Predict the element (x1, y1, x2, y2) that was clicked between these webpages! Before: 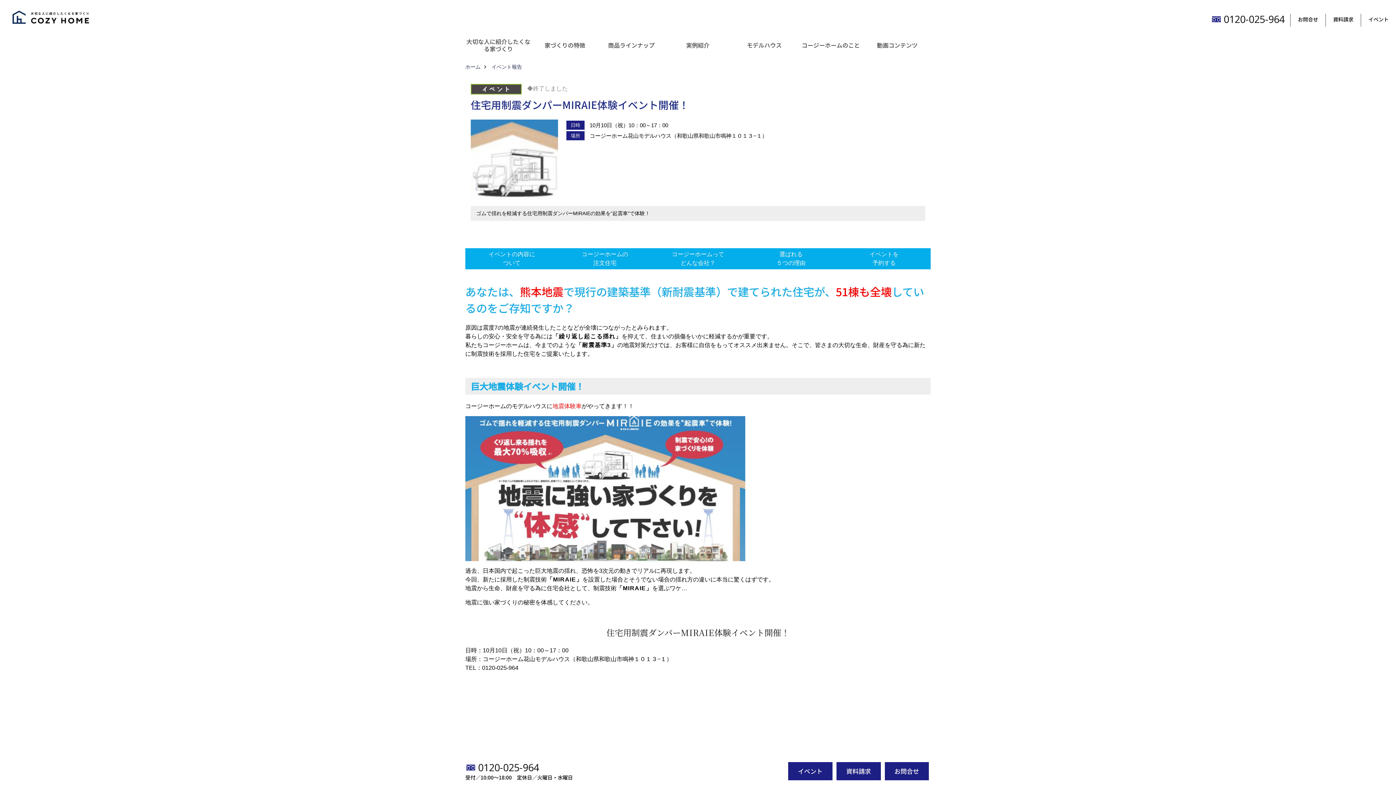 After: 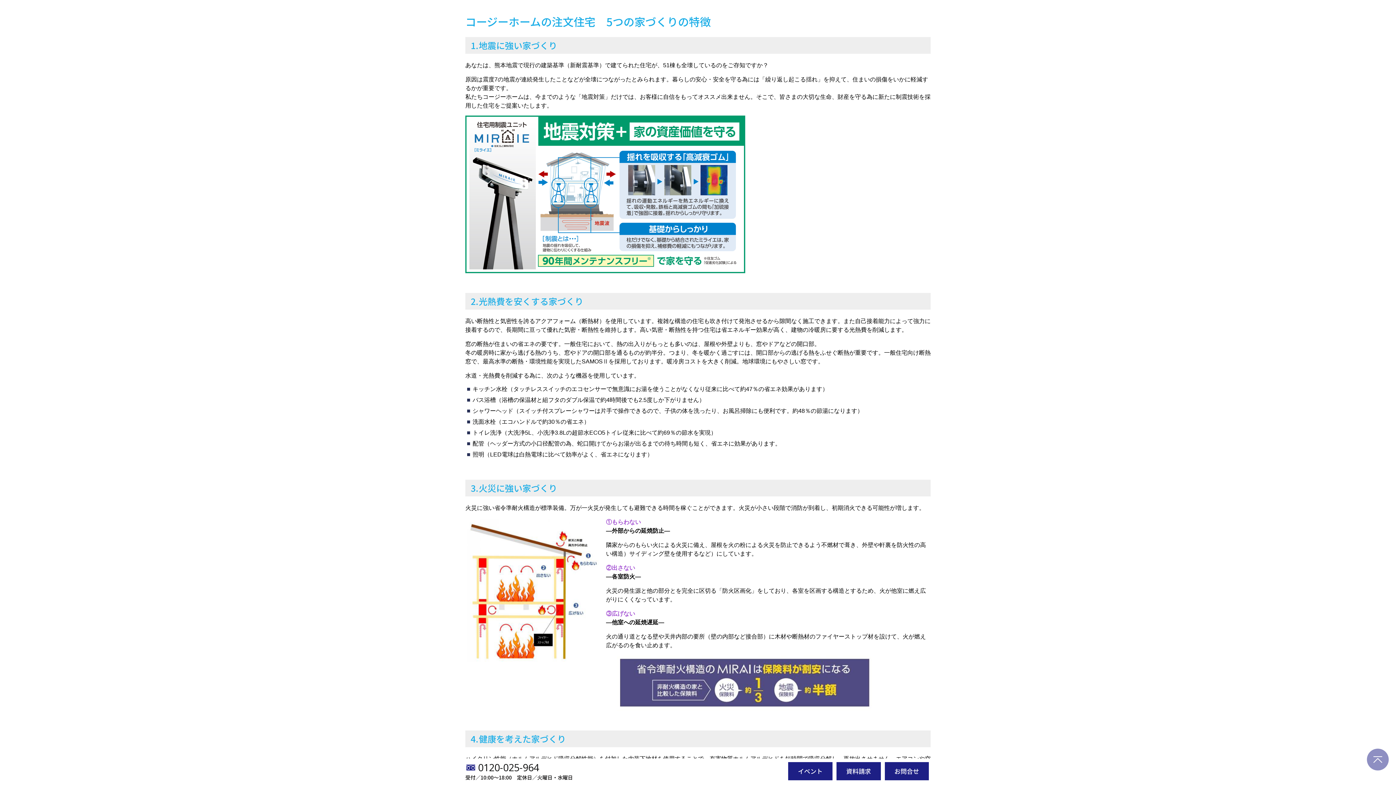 Action: label: コージーホームの
注文住宅 bbox: (560, 250, 649, 267)